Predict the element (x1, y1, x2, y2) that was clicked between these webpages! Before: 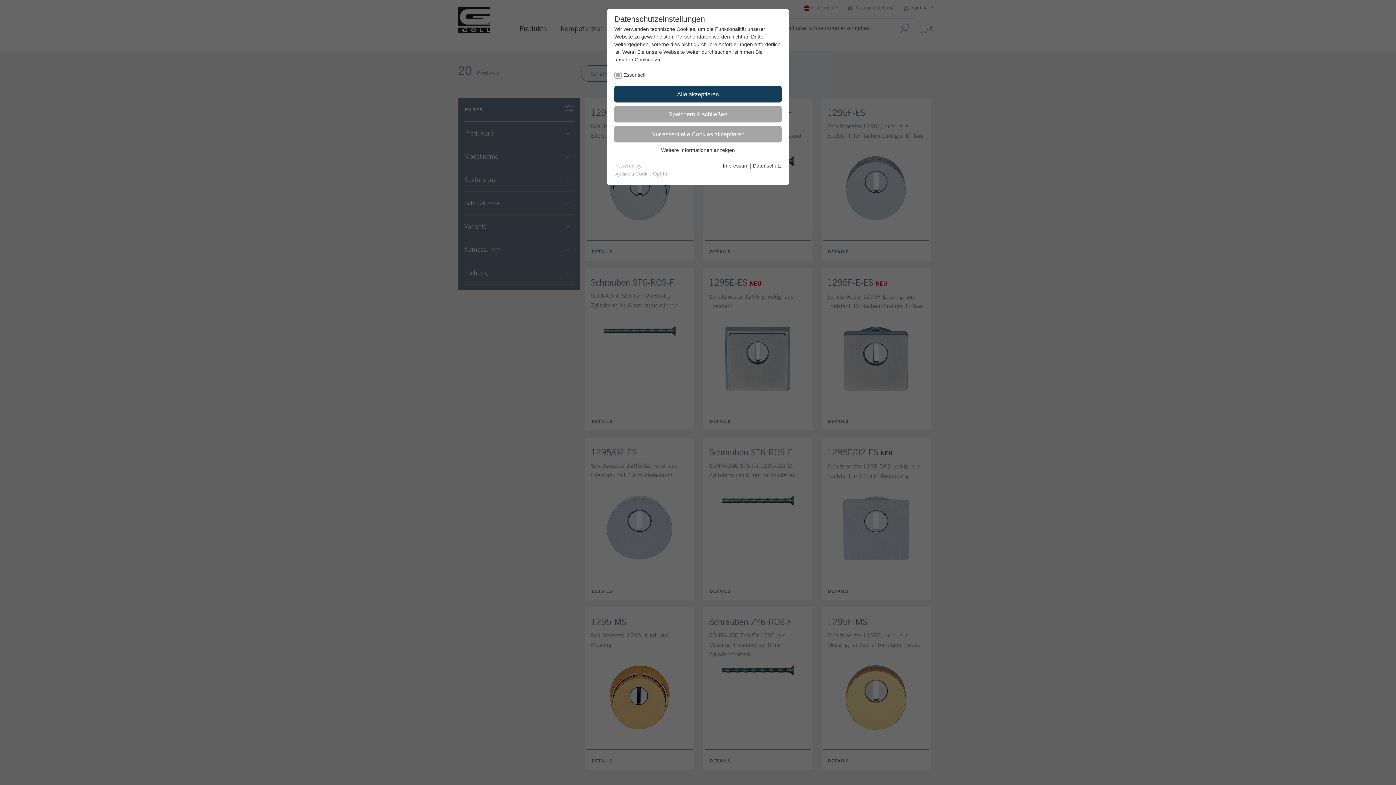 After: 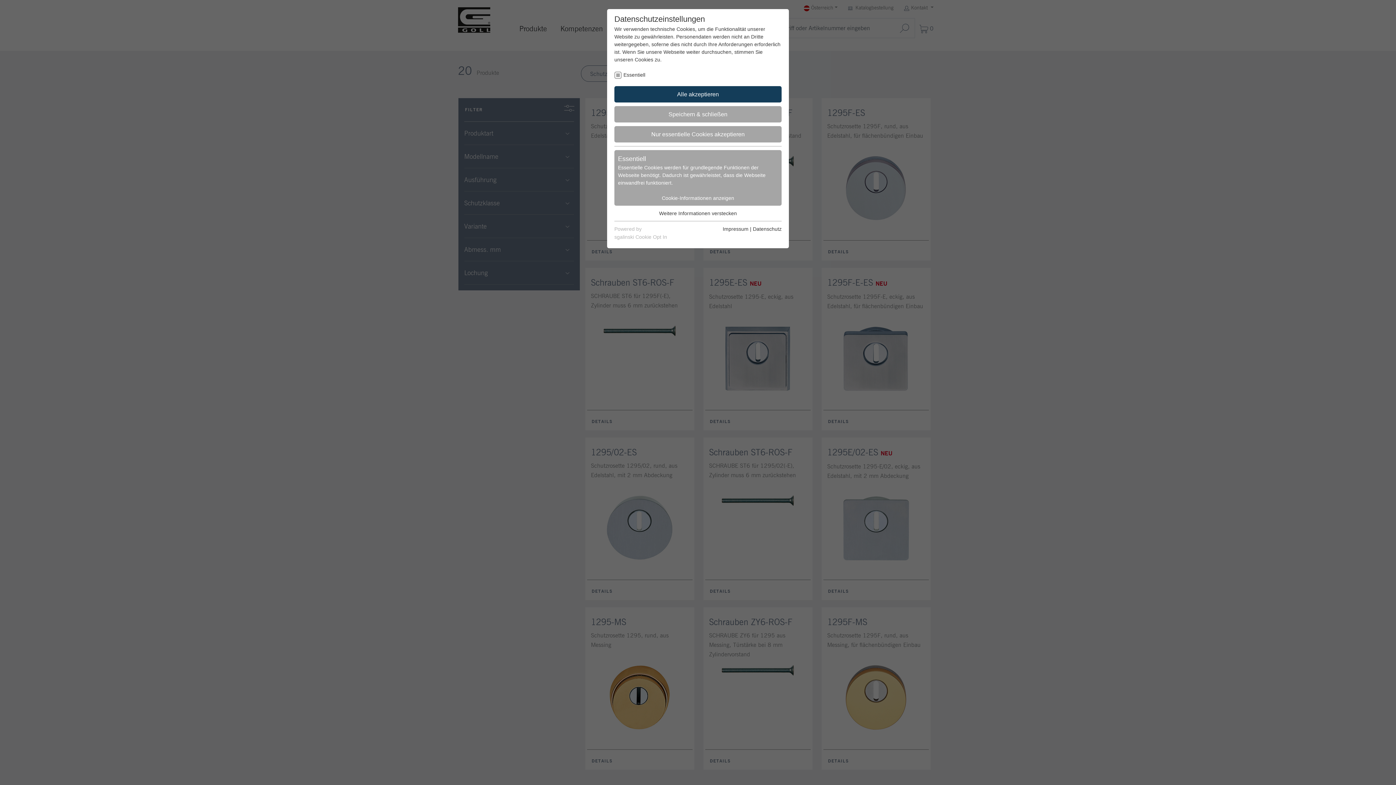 Action: label: Weitere Informationen anzeigen bbox: (661, 147, 735, 153)